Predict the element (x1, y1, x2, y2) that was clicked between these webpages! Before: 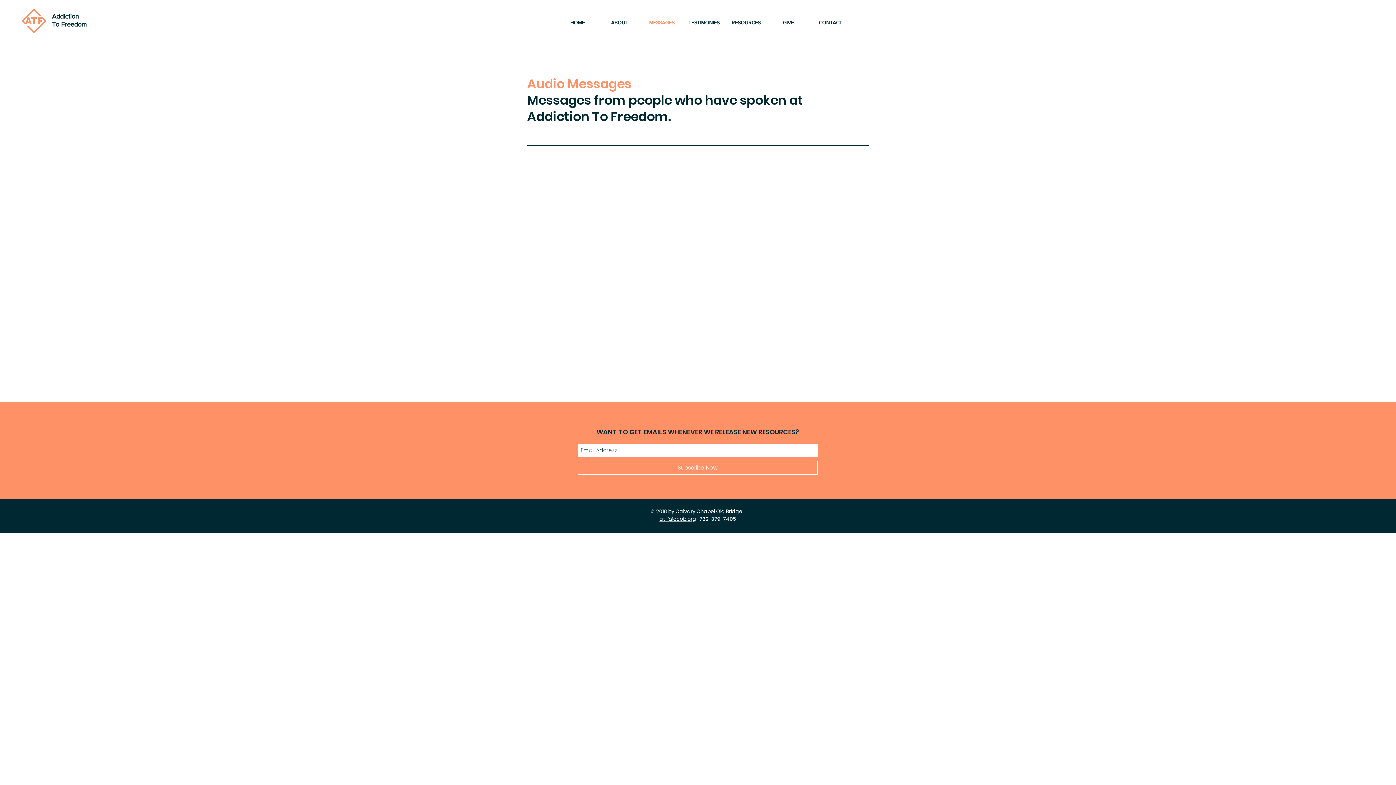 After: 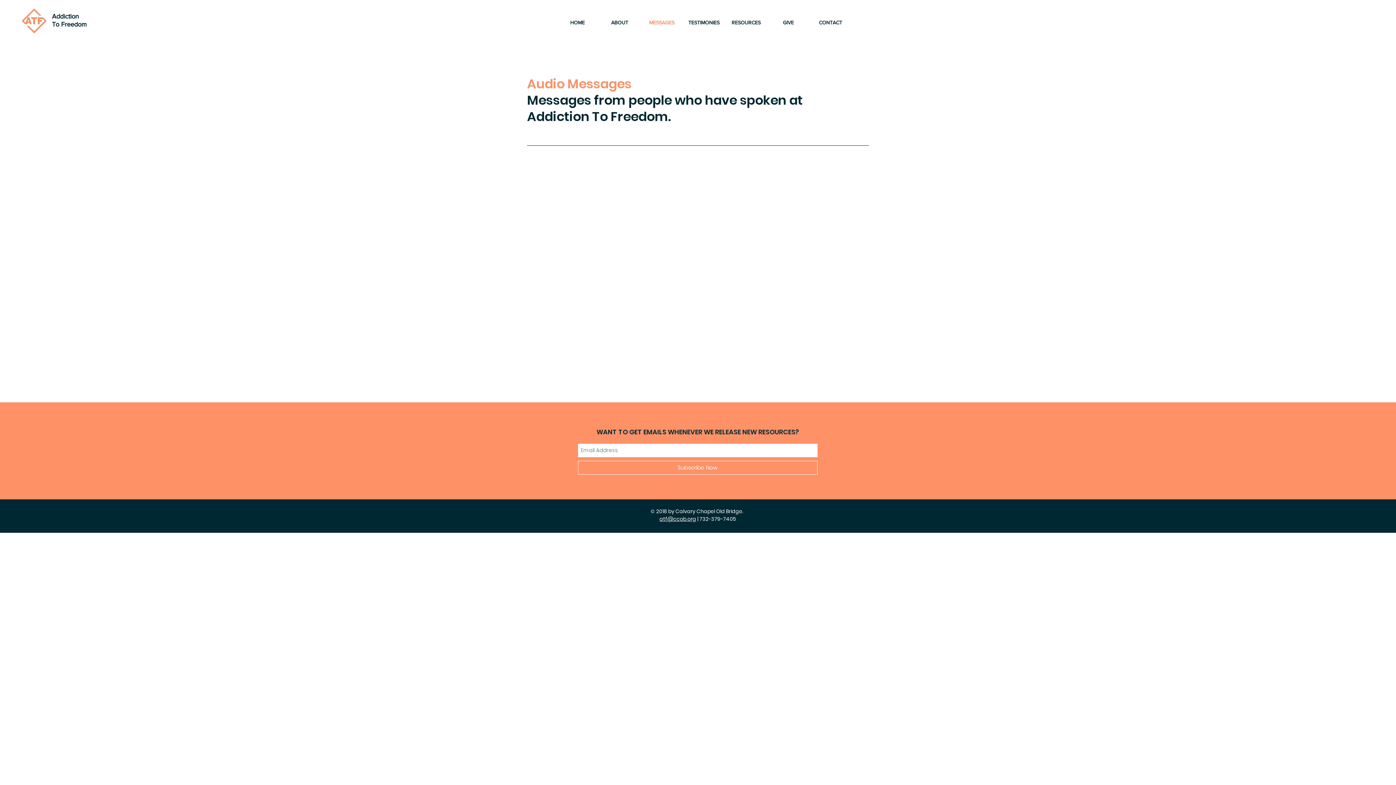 Action: label: MESSAGES bbox: (640, 13, 683, 31)